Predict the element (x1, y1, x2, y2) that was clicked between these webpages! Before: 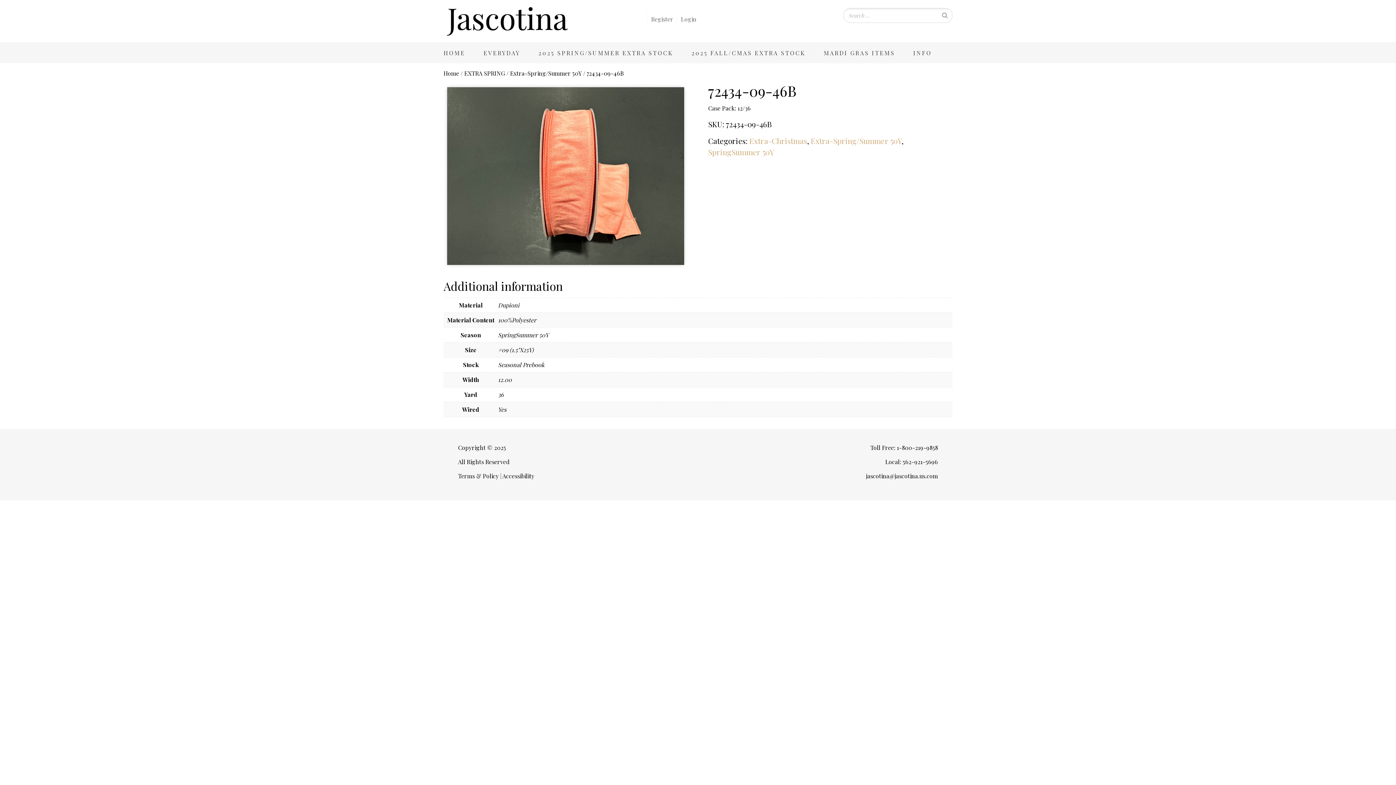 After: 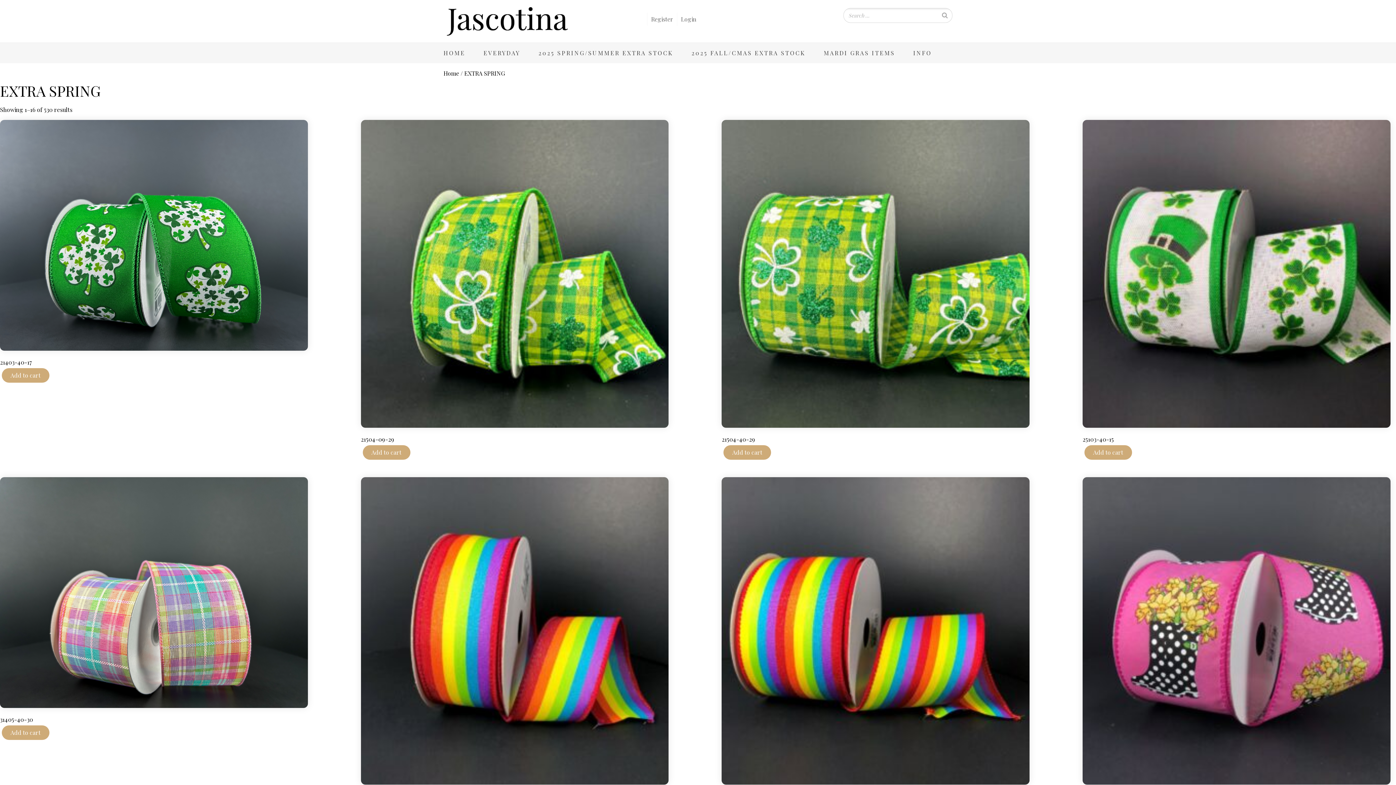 Action: label: EXTRA SPRING bbox: (464, 69, 505, 77)